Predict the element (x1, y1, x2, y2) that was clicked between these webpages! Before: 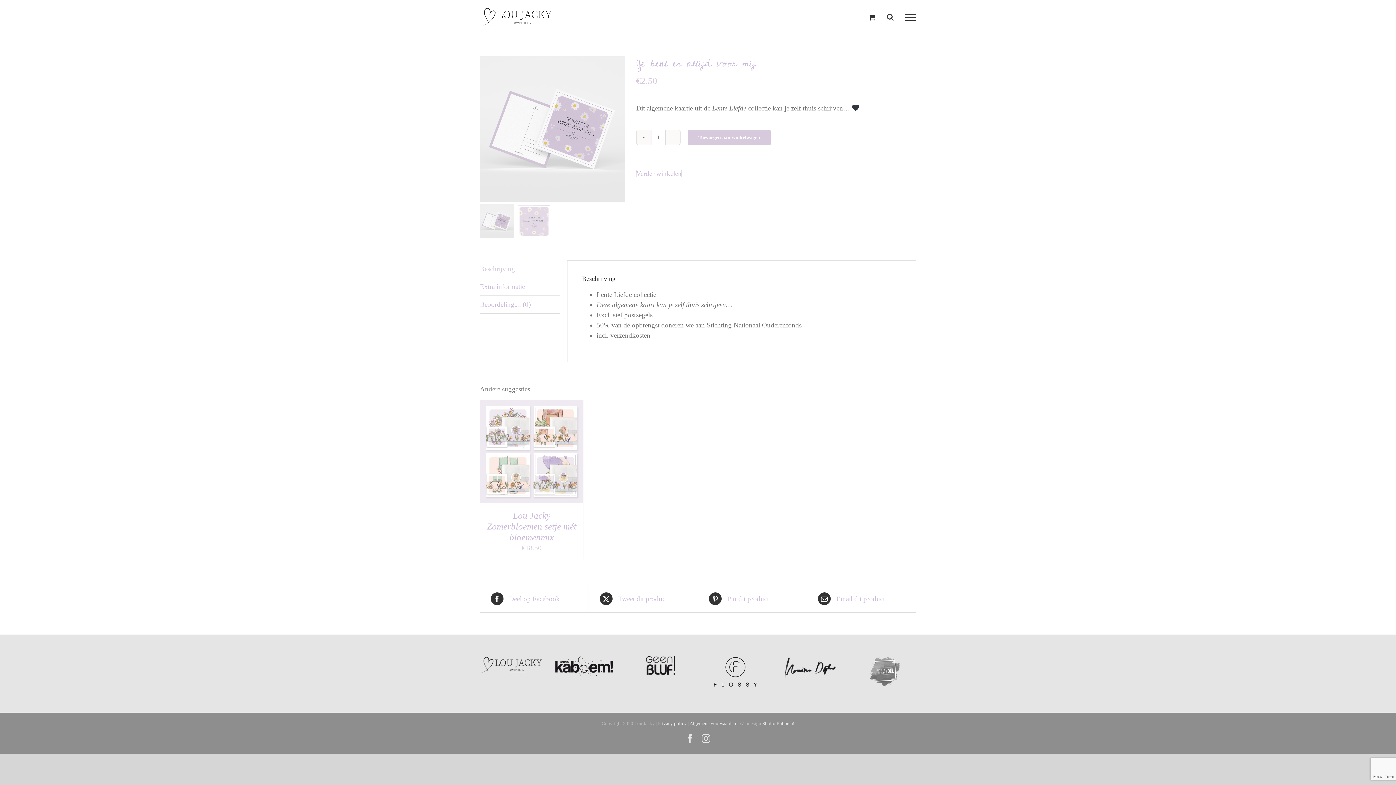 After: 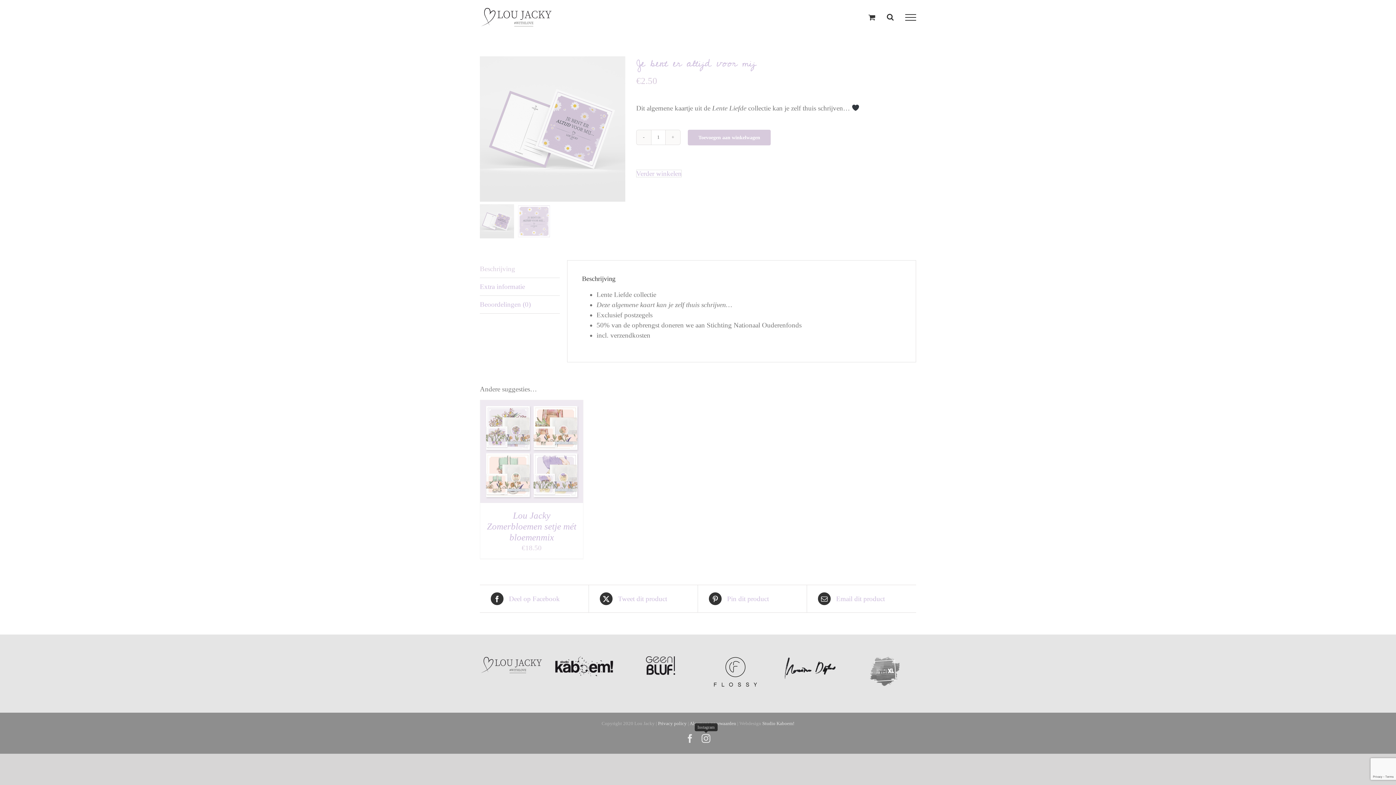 Action: label: Instagram bbox: (701, 734, 710, 743)